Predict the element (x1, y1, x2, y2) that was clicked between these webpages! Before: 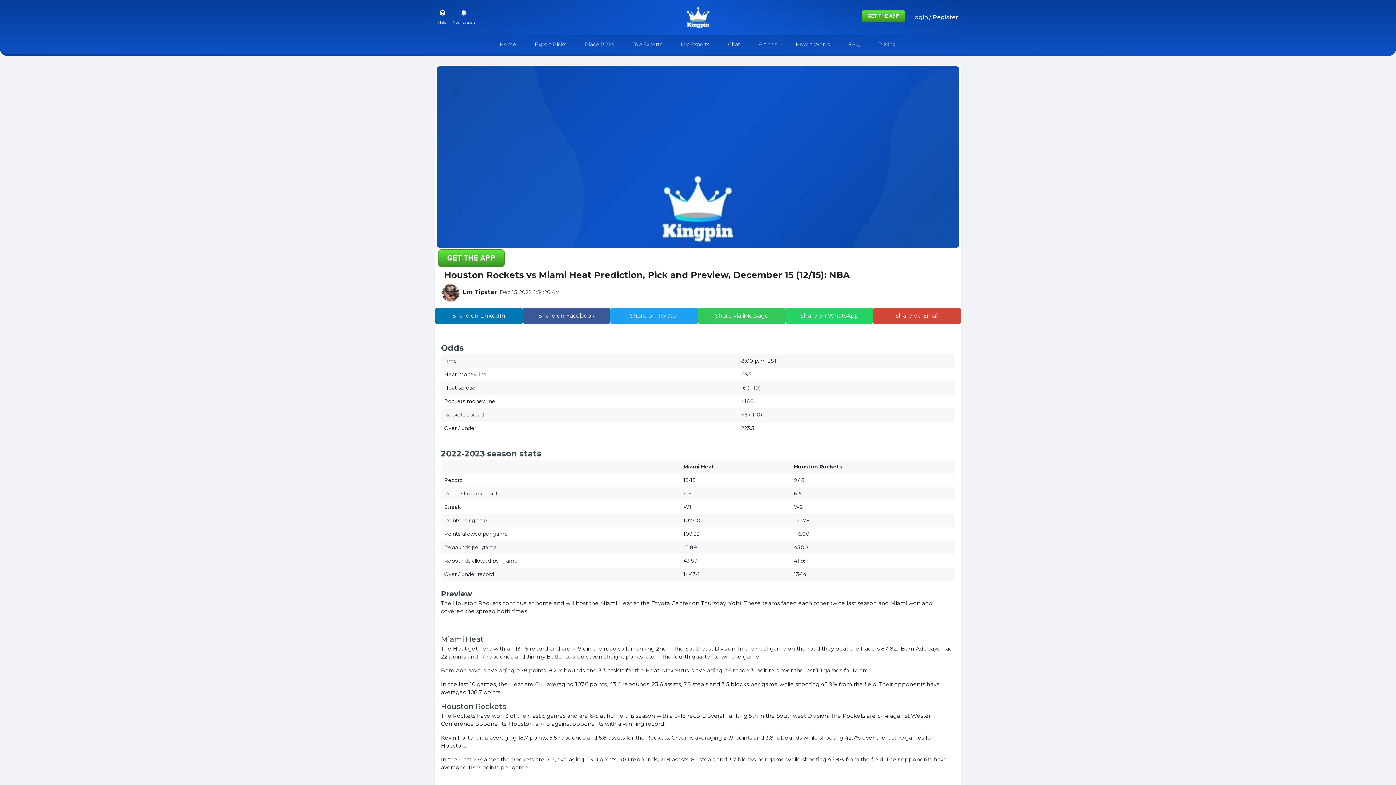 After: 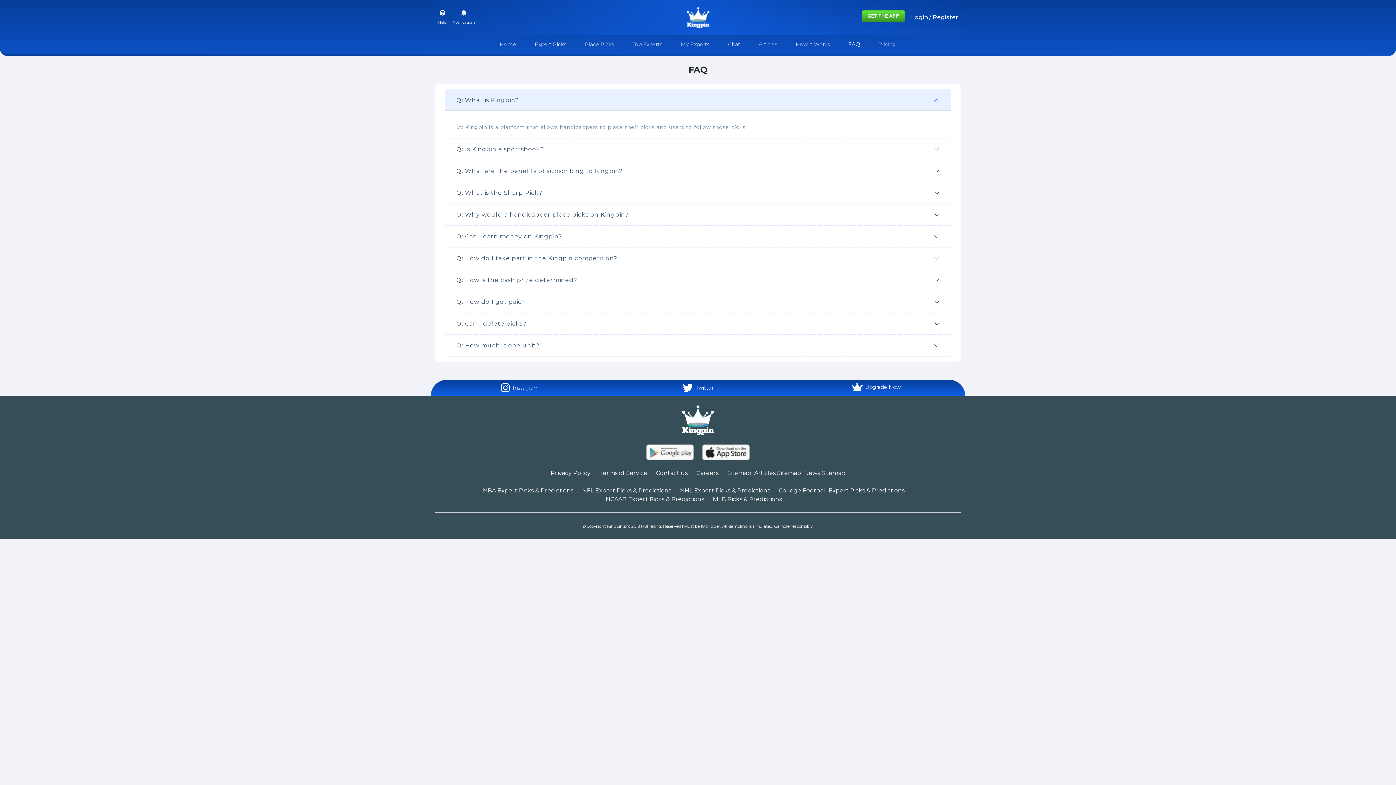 Action: bbox: (845, 37, 862, 51) label: FAQ